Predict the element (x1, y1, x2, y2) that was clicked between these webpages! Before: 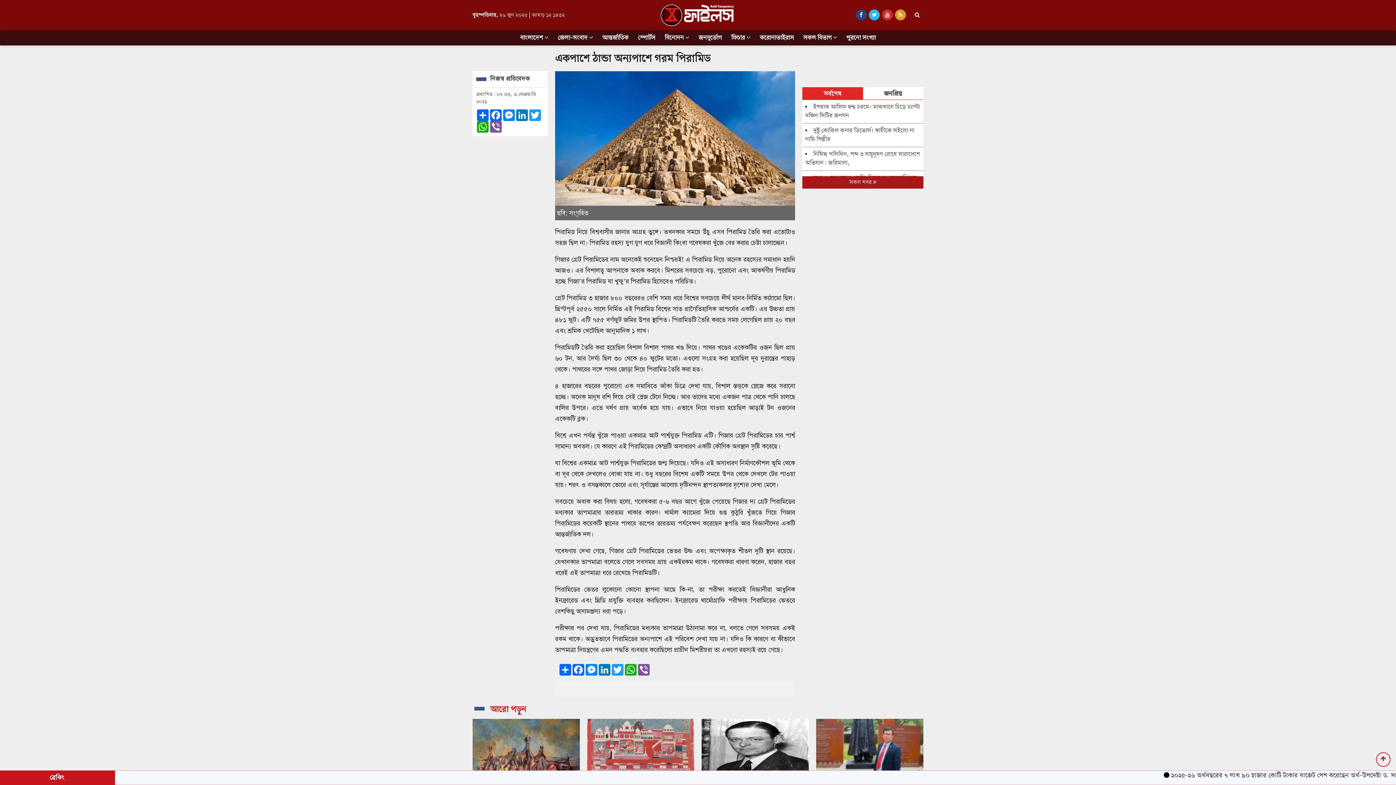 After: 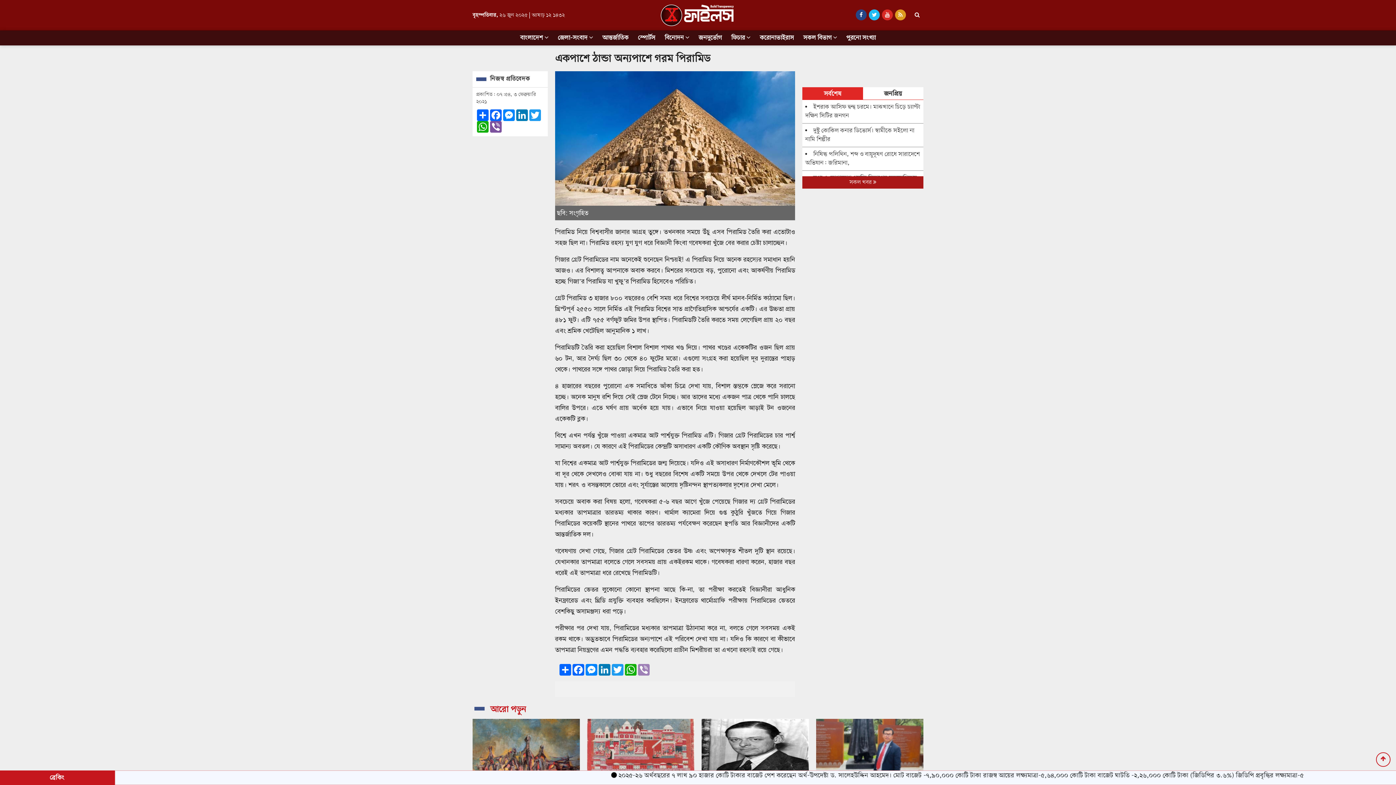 Action: bbox: (637, 664, 650, 676) label: Viber